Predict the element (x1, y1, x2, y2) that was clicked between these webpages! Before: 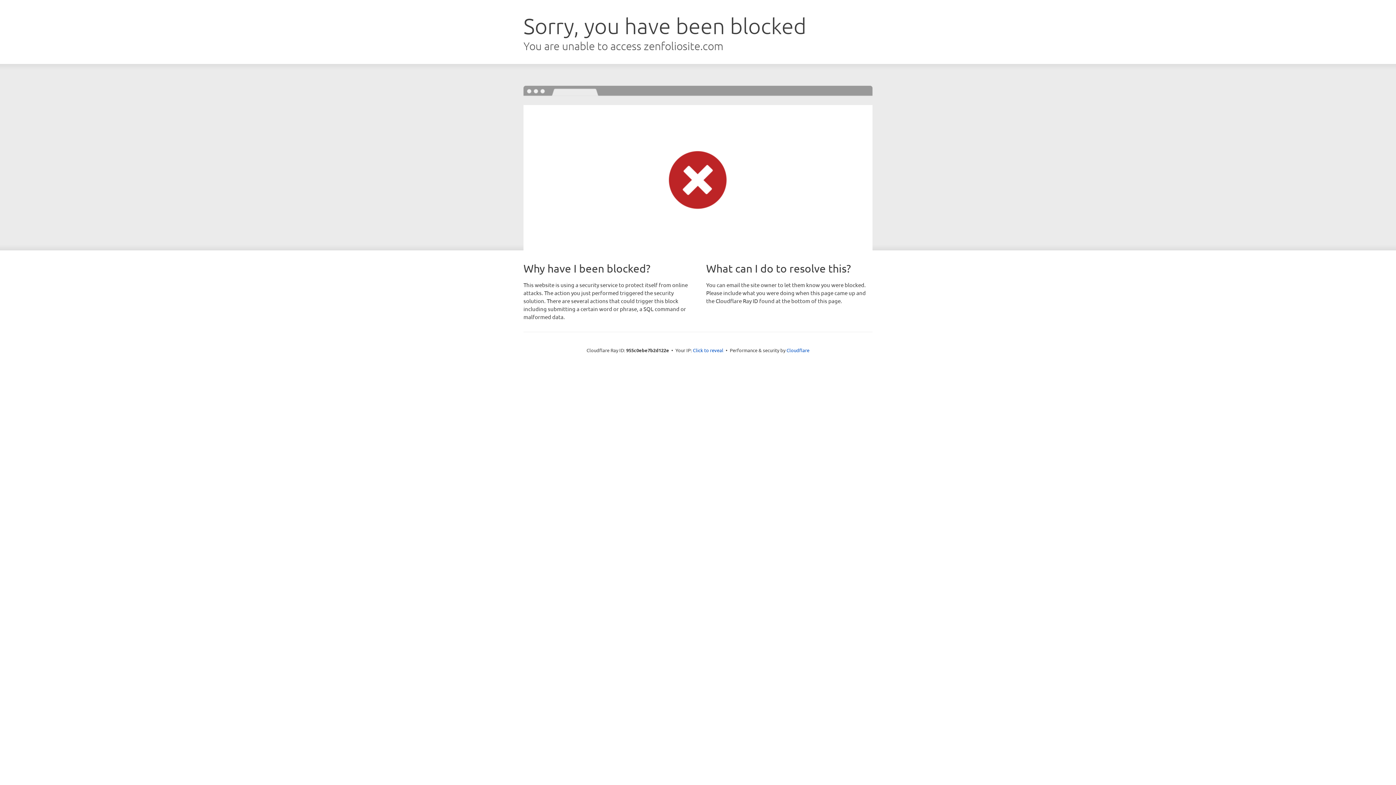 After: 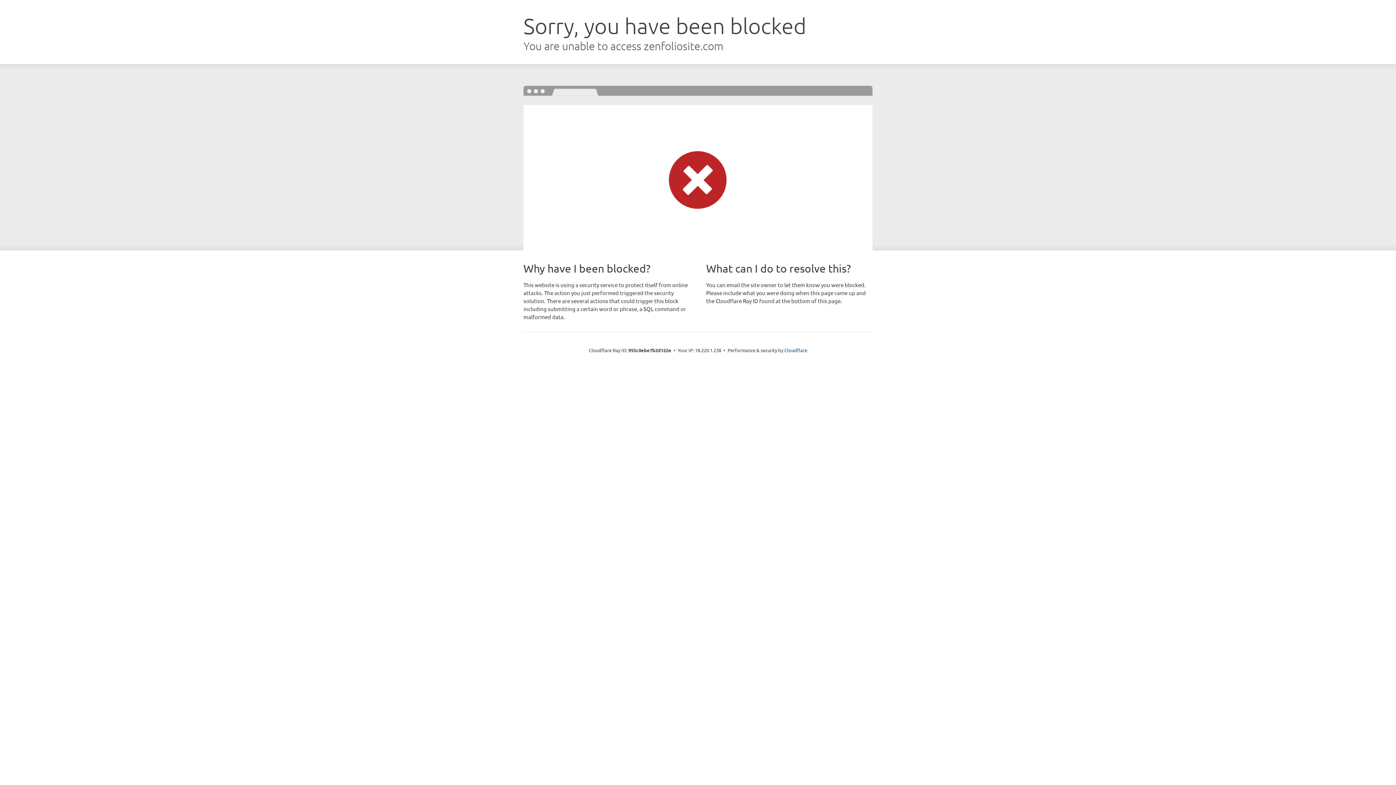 Action: label: Click to reveal bbox: (693, 346, 723, 353)